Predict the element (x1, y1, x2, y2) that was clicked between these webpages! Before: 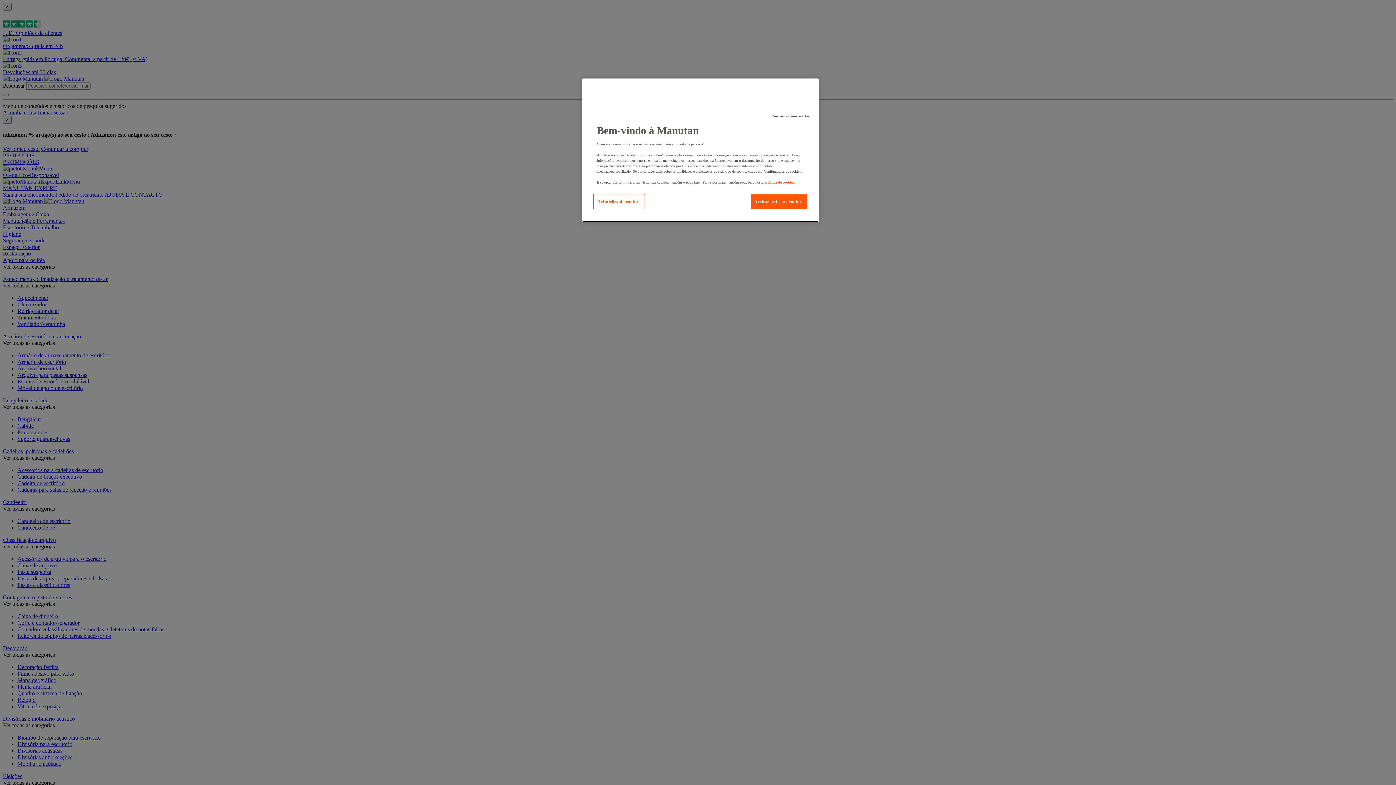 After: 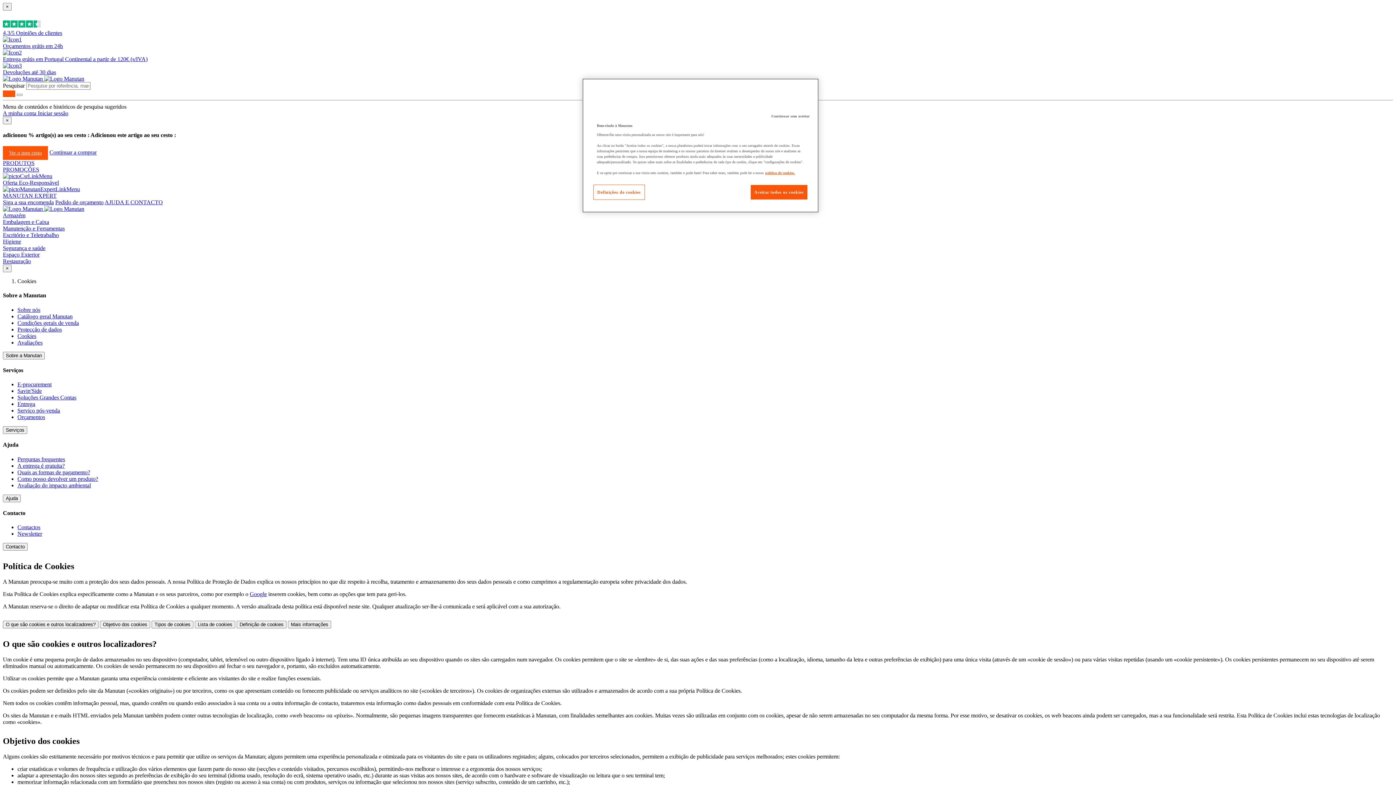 Action: label: Mais informação sobre a sua privacidade bbox: (765, 180, 795, 184)